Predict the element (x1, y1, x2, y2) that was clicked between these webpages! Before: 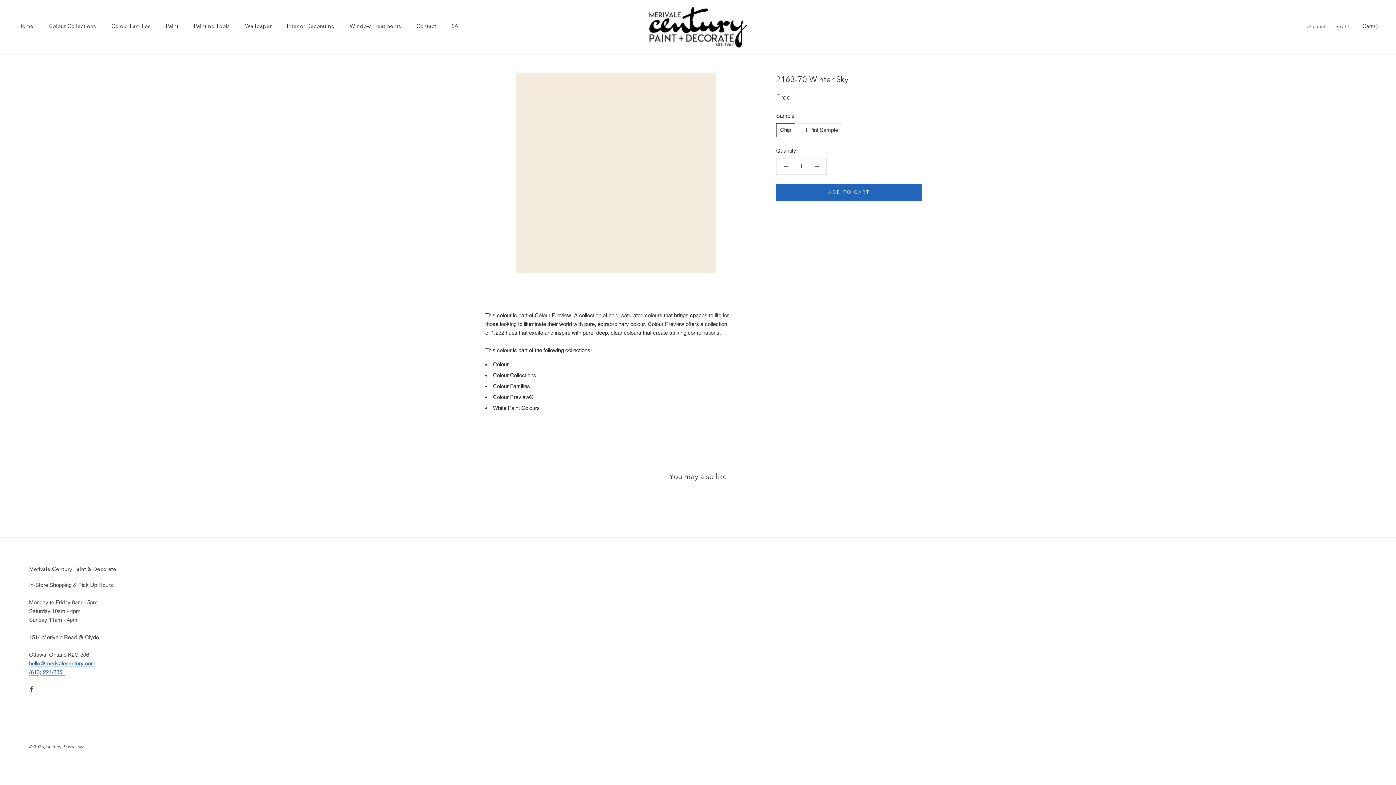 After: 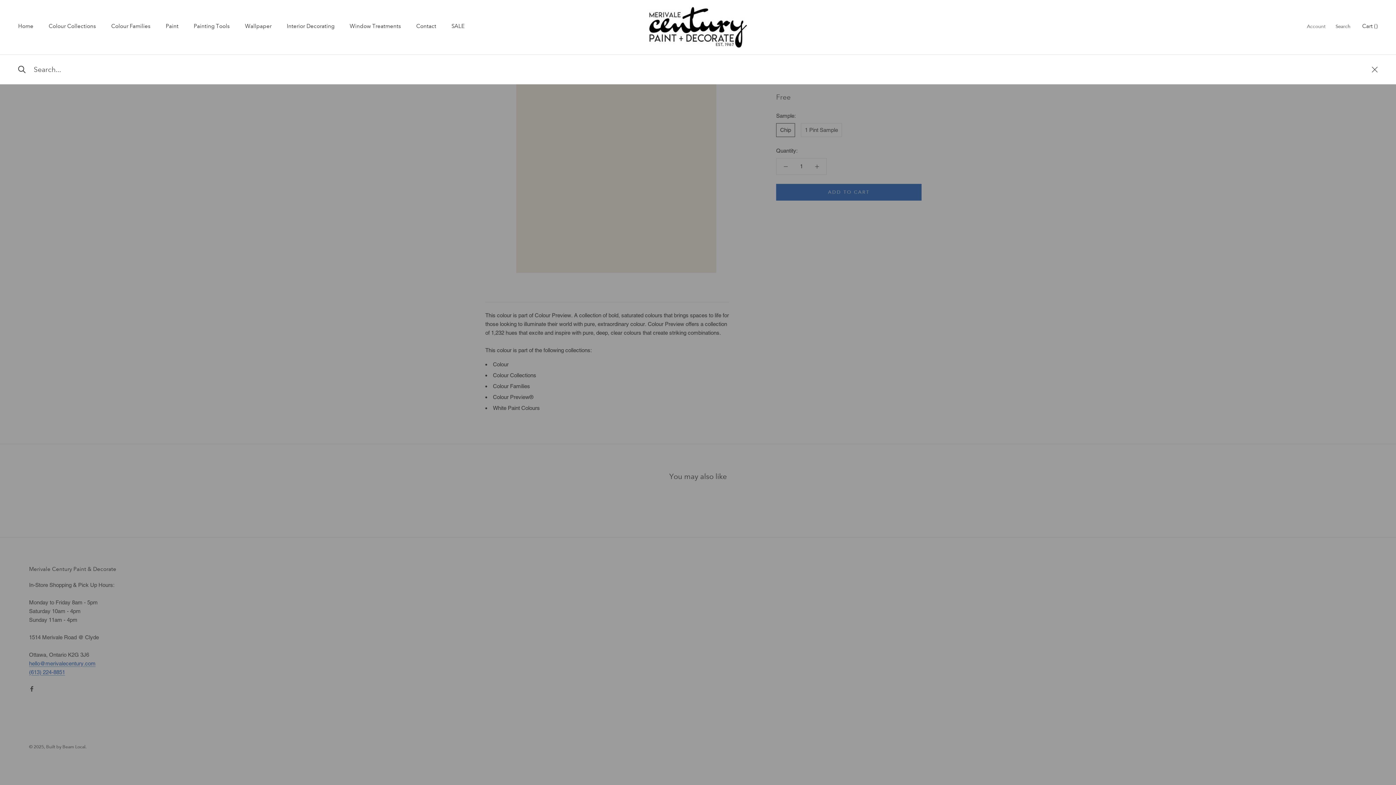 Action: label: Search bbox: (1336, 23, 1350, 30)